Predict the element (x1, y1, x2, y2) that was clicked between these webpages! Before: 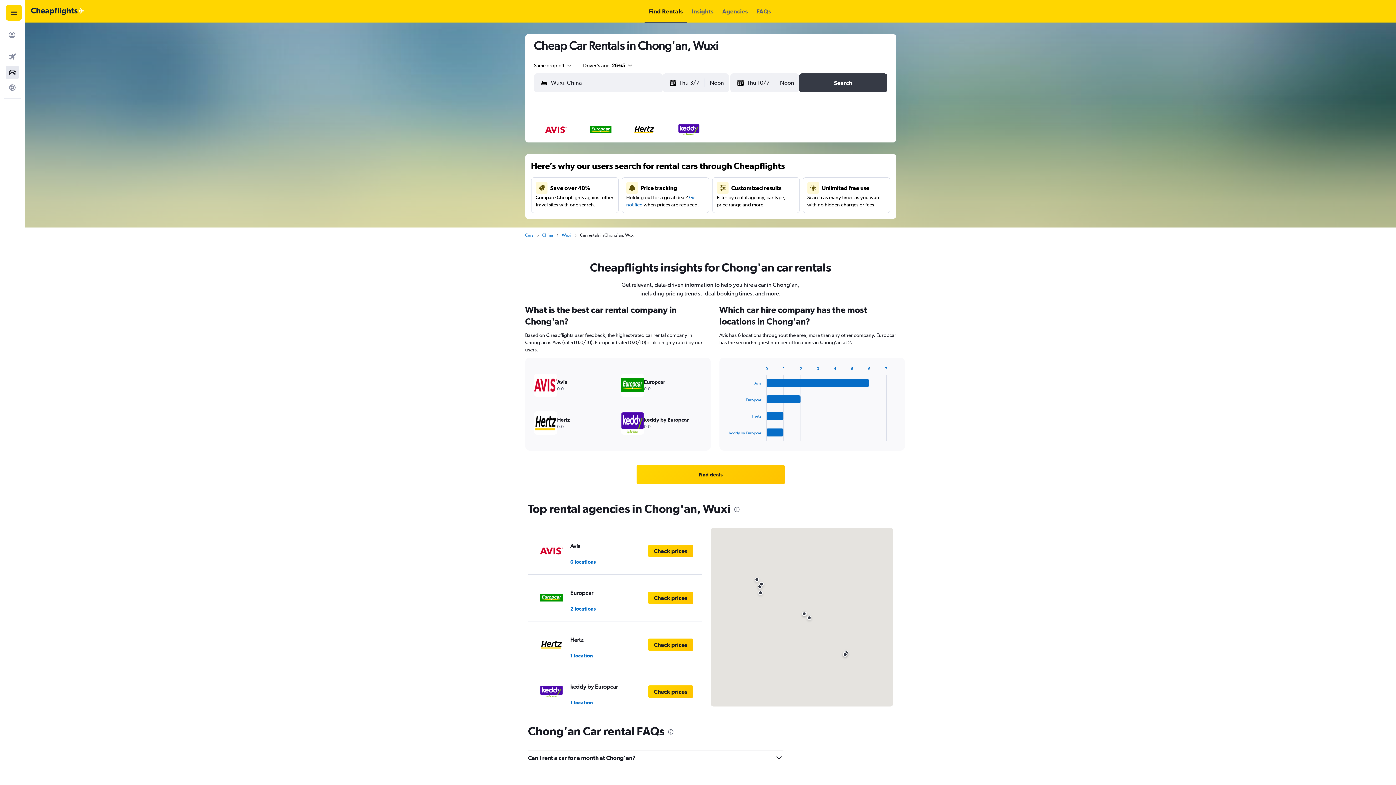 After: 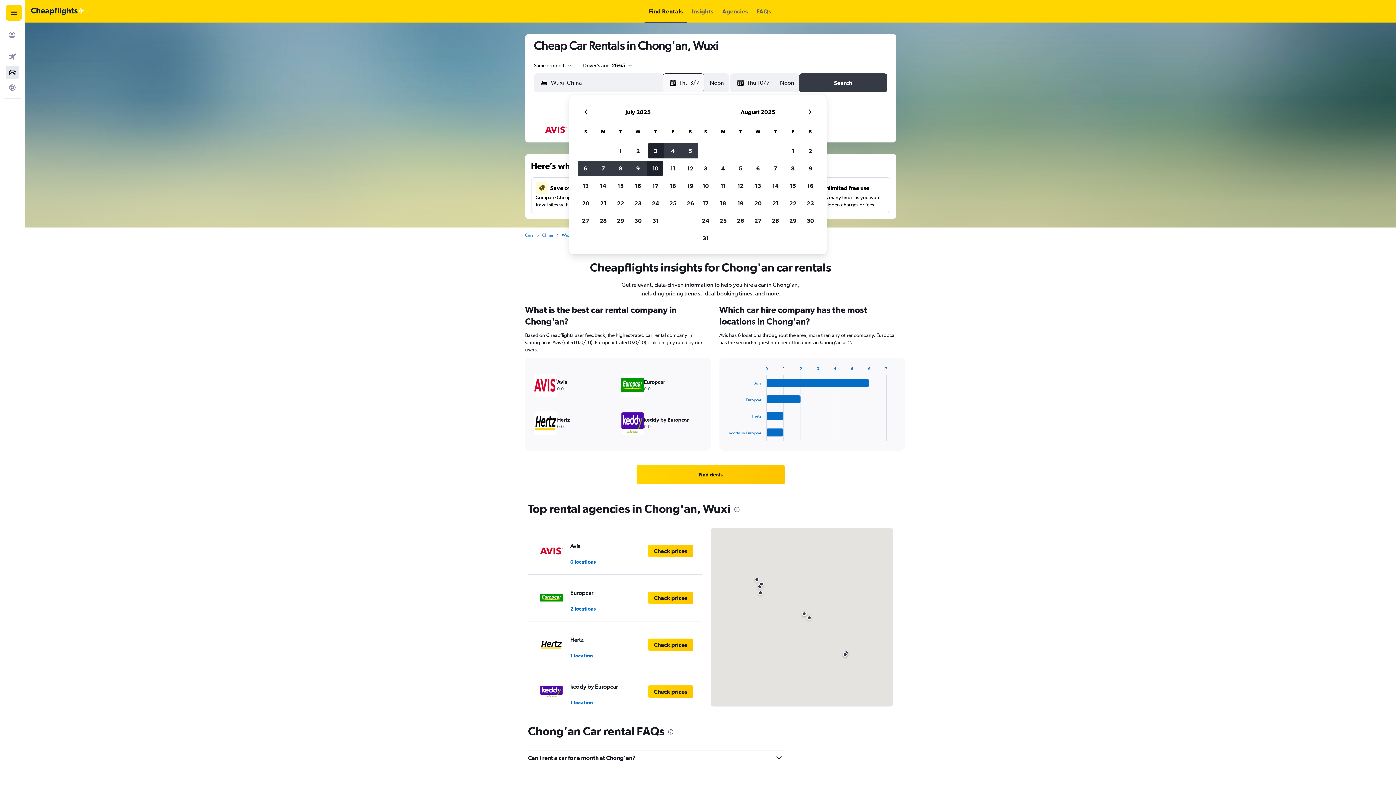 Action: bbox: (669, 73, 703, 92) label: Select start date from calendar input